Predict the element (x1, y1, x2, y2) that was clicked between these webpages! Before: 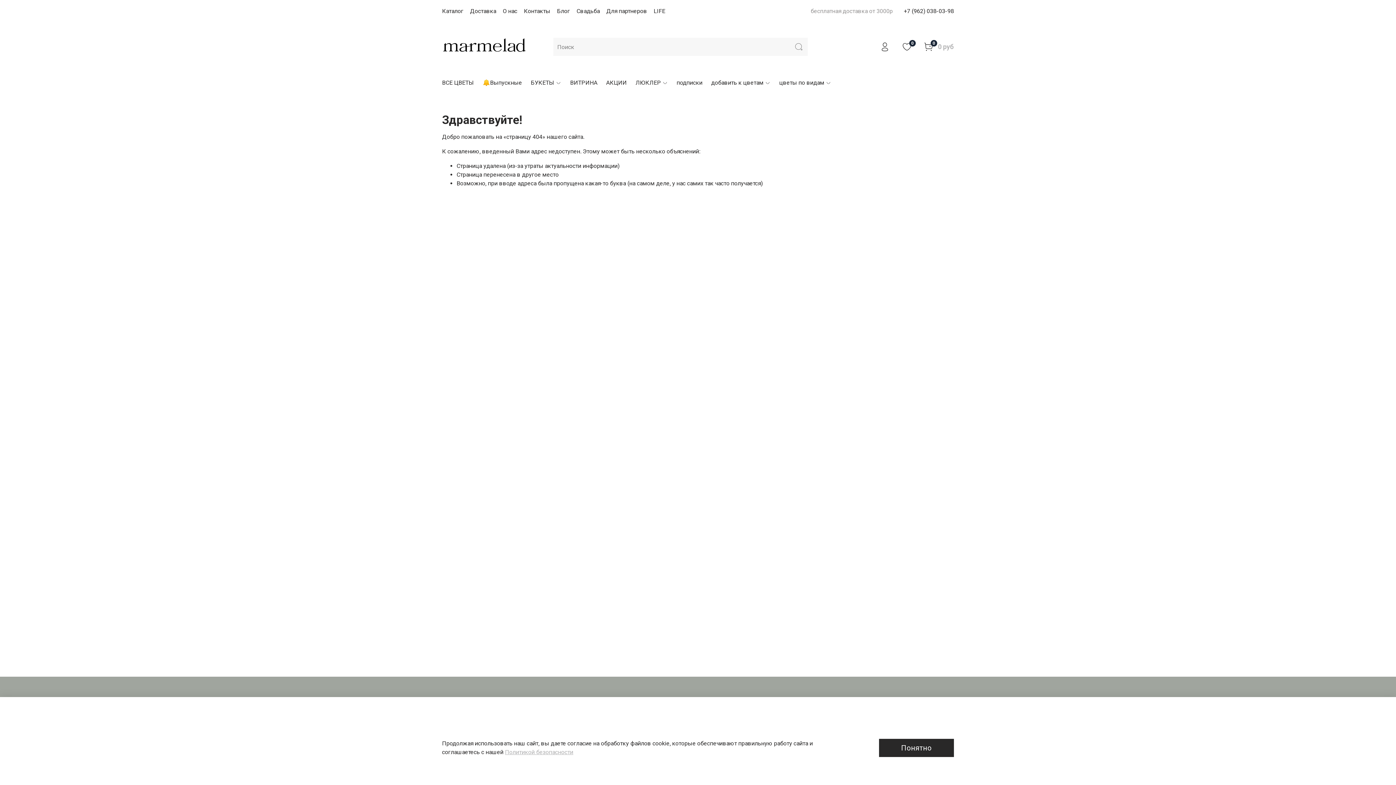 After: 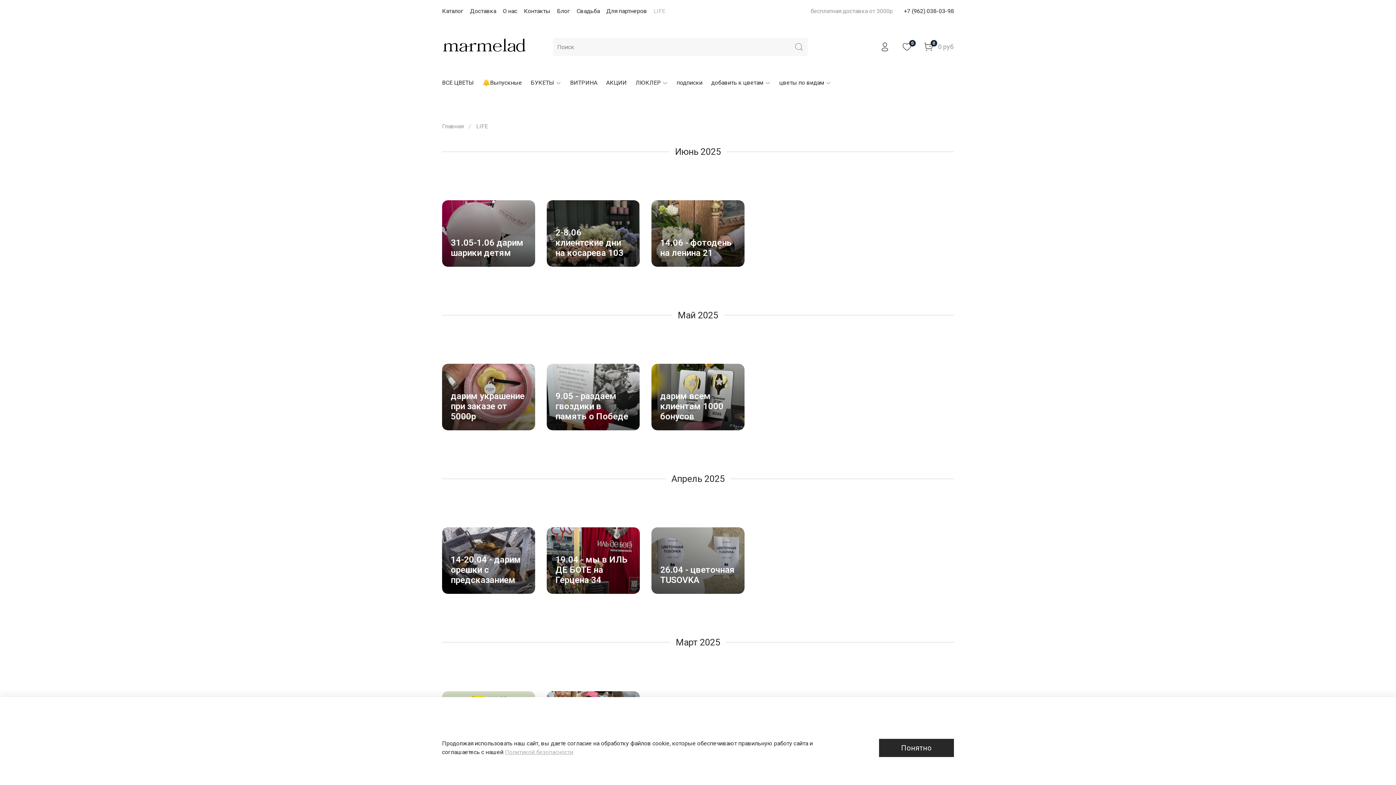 Action: bbox: (653, 7, 665, 14) label: LIFE